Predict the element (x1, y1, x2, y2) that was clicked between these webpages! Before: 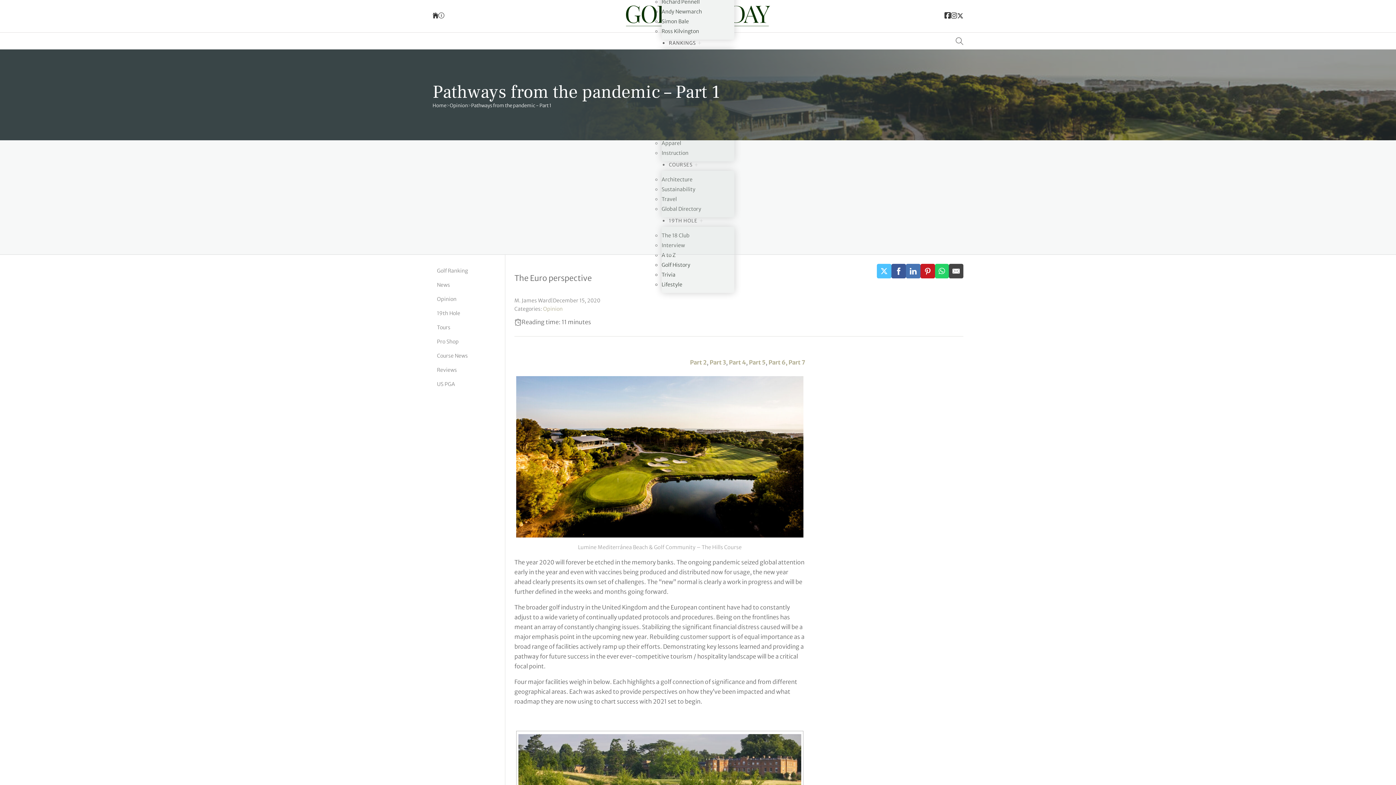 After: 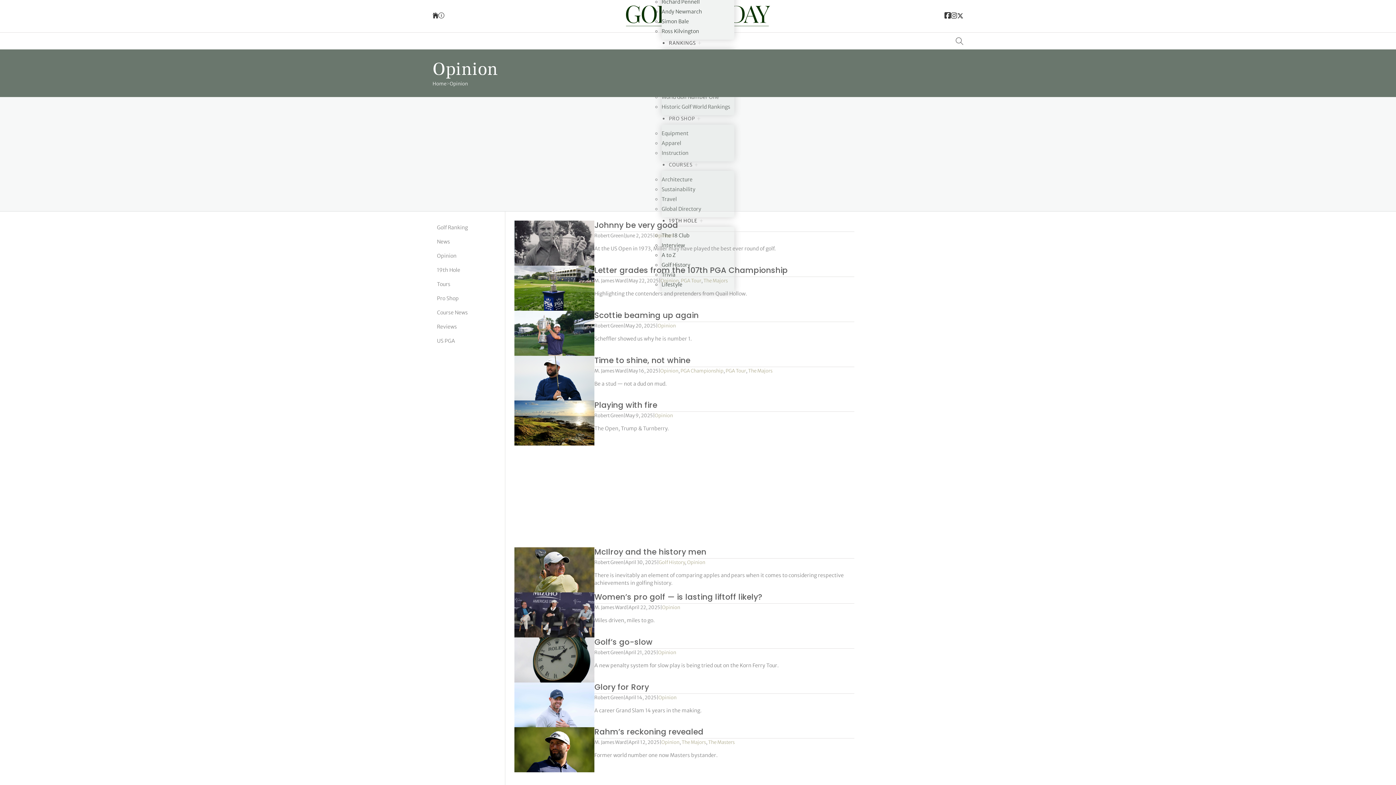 Action: label: Opinion bbox: (449, 102, 468, 108)